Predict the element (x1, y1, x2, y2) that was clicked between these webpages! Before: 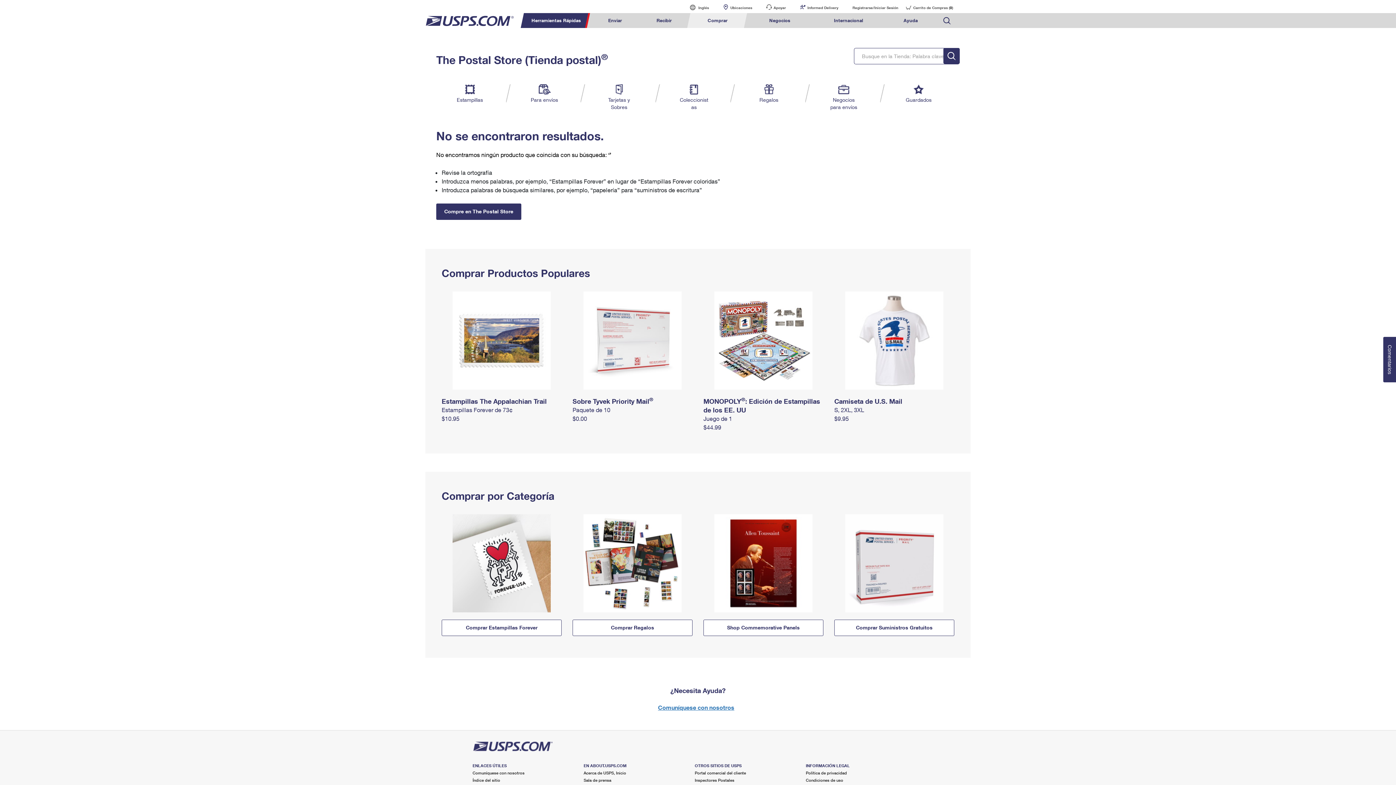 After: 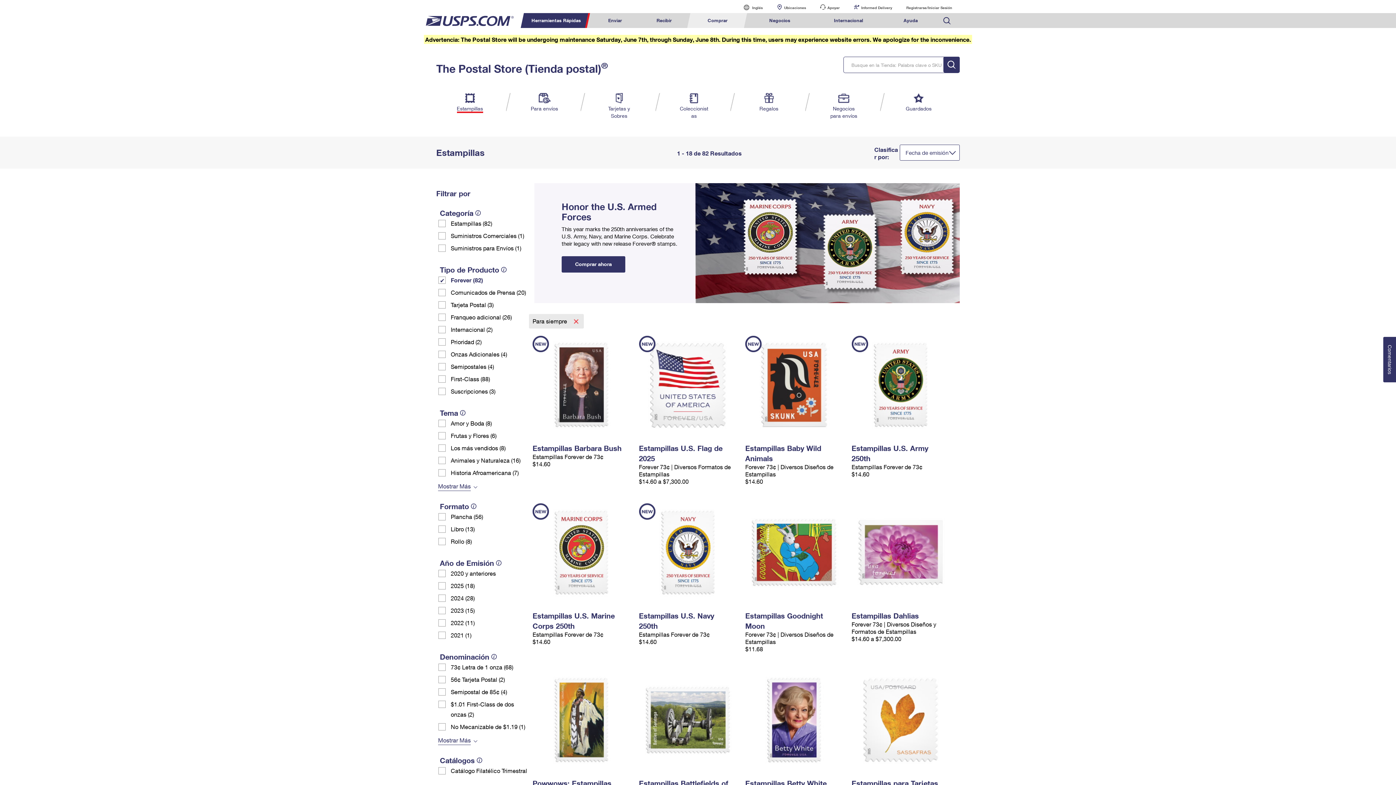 Action: label: Comprar Estampillas Forever bbox: (441, 620, 561, 636)